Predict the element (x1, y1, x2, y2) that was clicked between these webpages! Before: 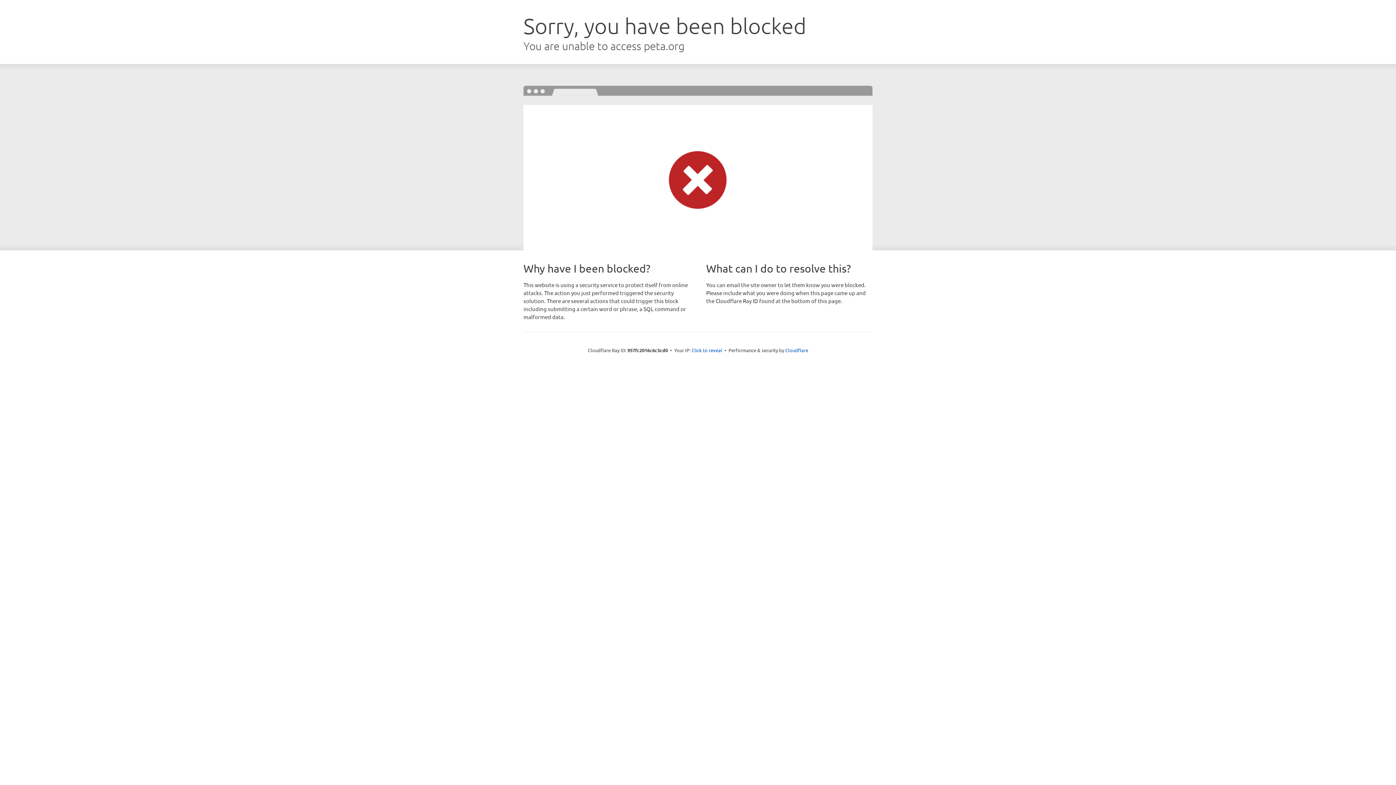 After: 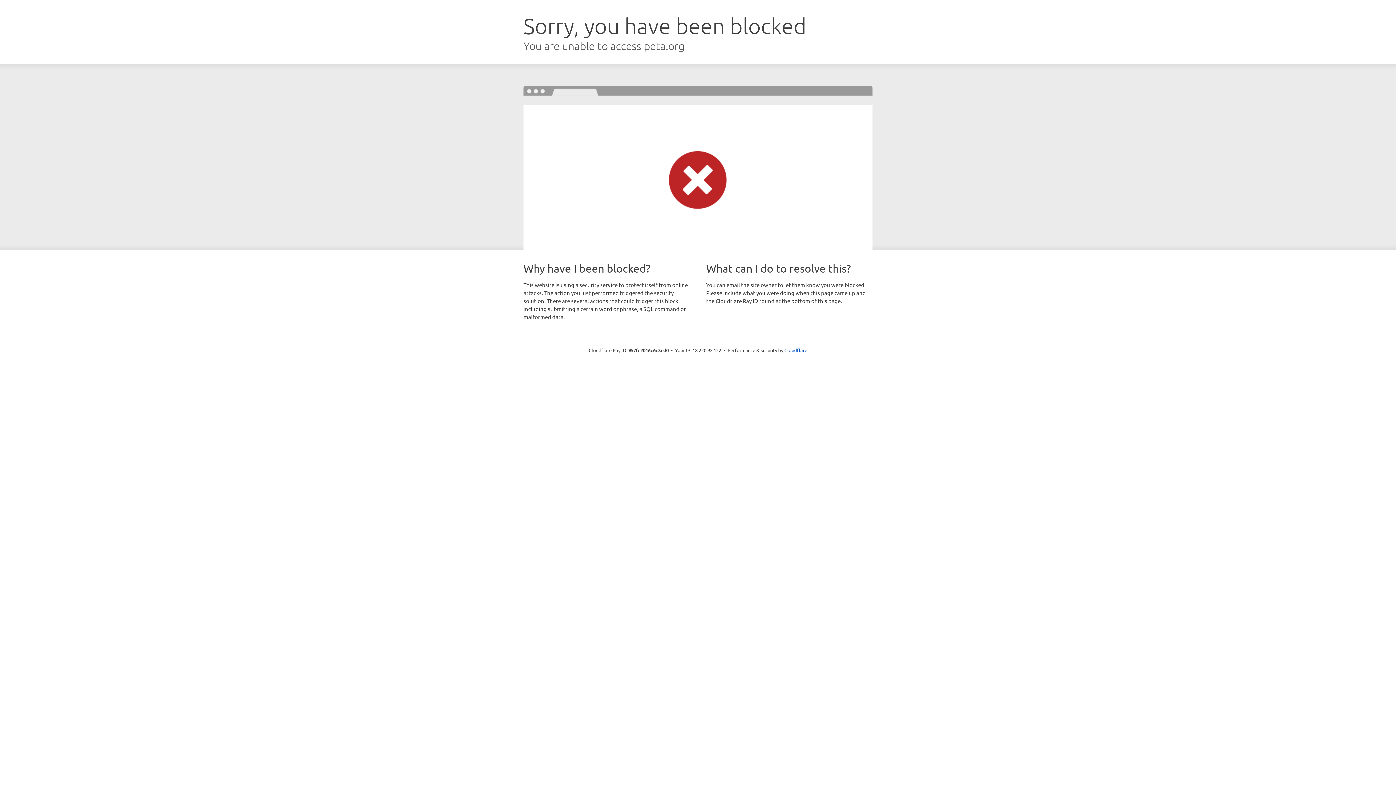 Action: bbox: (691, 346, 722, 353) label: Click to reveal